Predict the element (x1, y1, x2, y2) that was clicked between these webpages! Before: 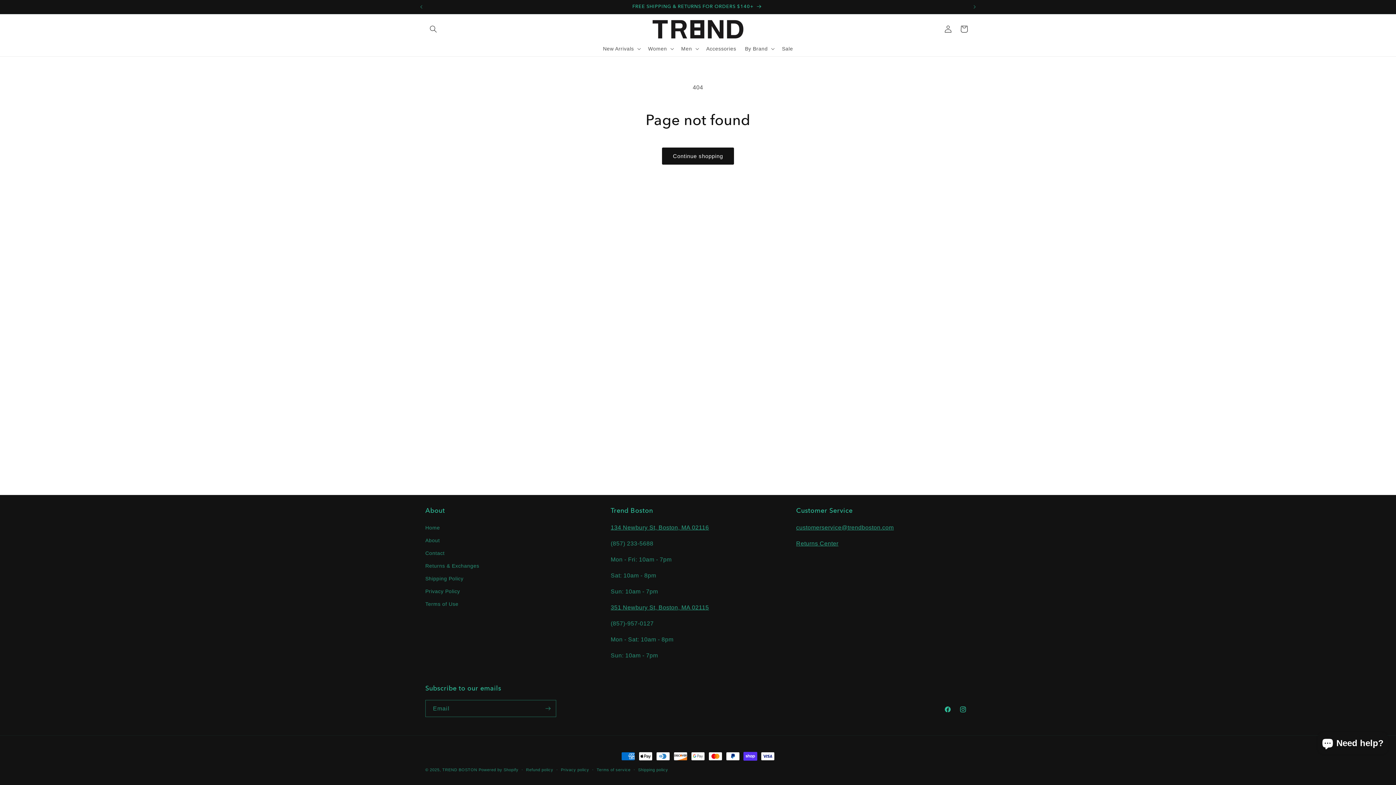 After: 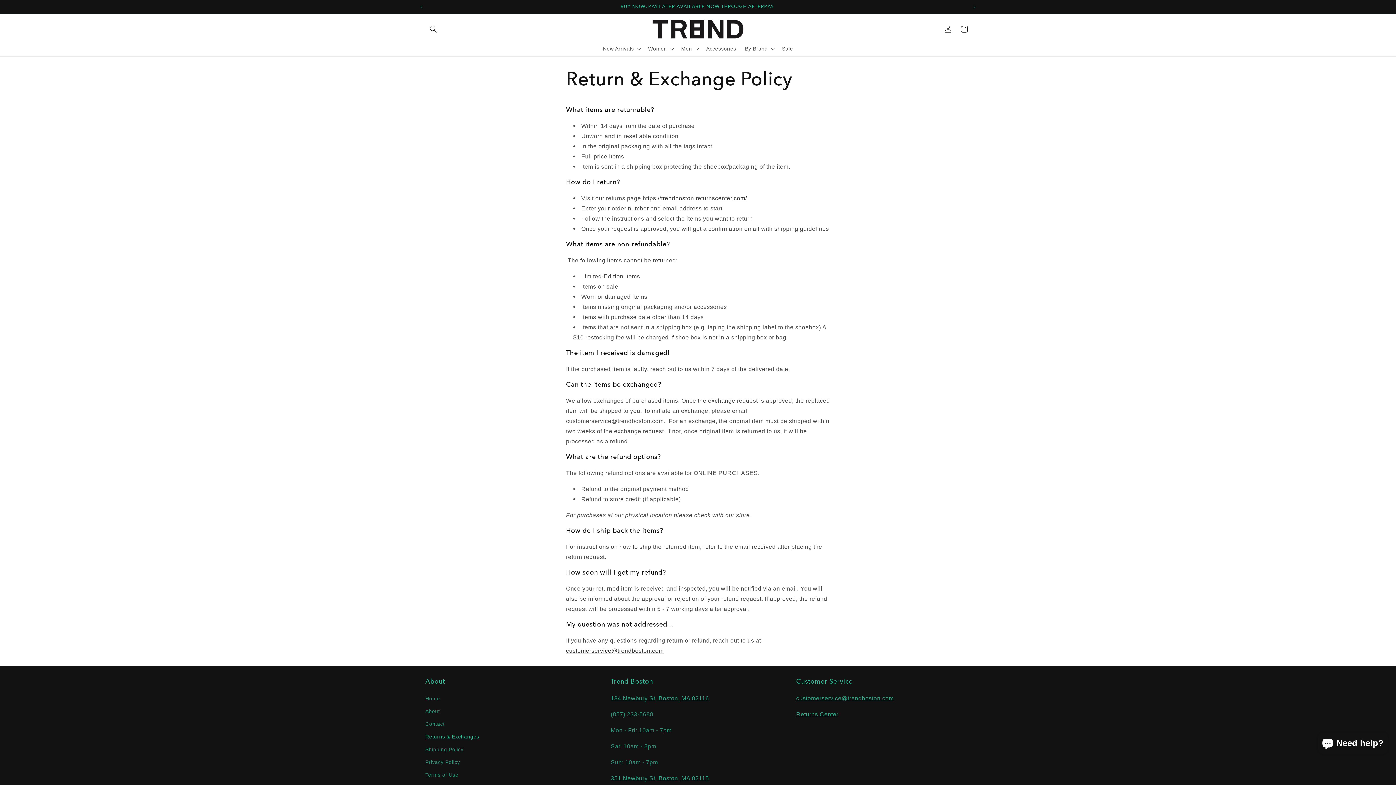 Action: bbox: (425, 560, 479, 572) label: Returns & Exchanges